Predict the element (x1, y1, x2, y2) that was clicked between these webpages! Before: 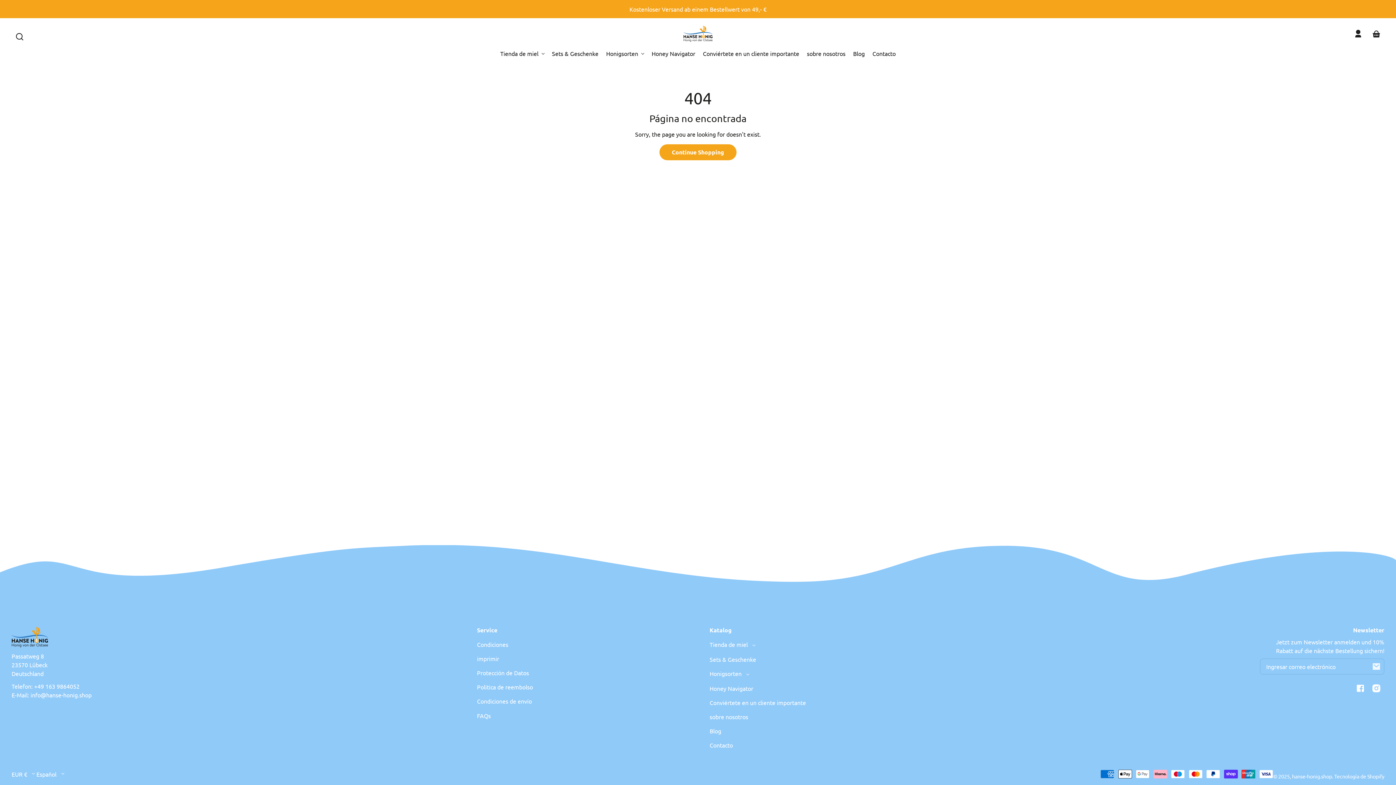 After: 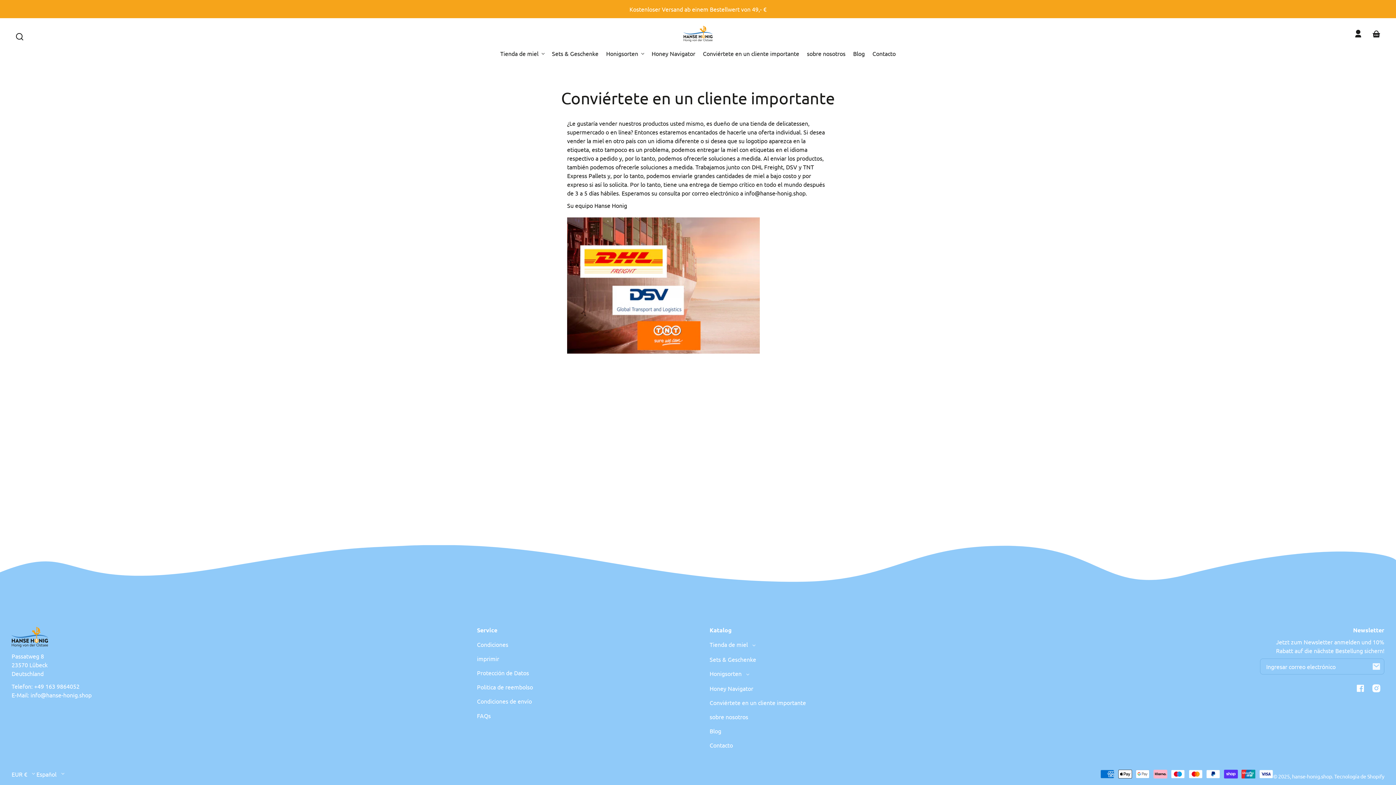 Action: label: Conviértete en un cliente importante bbox: (709, 695, 806, 710)